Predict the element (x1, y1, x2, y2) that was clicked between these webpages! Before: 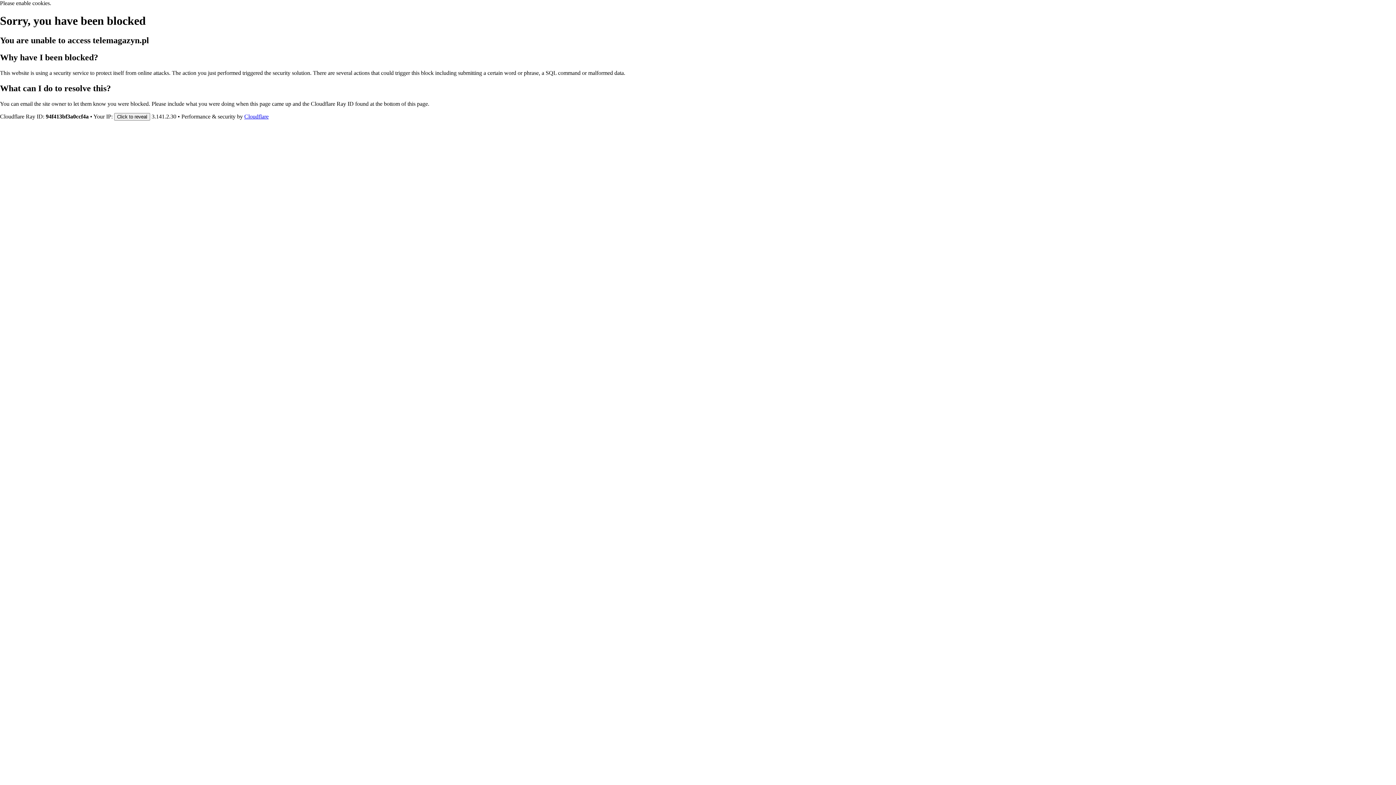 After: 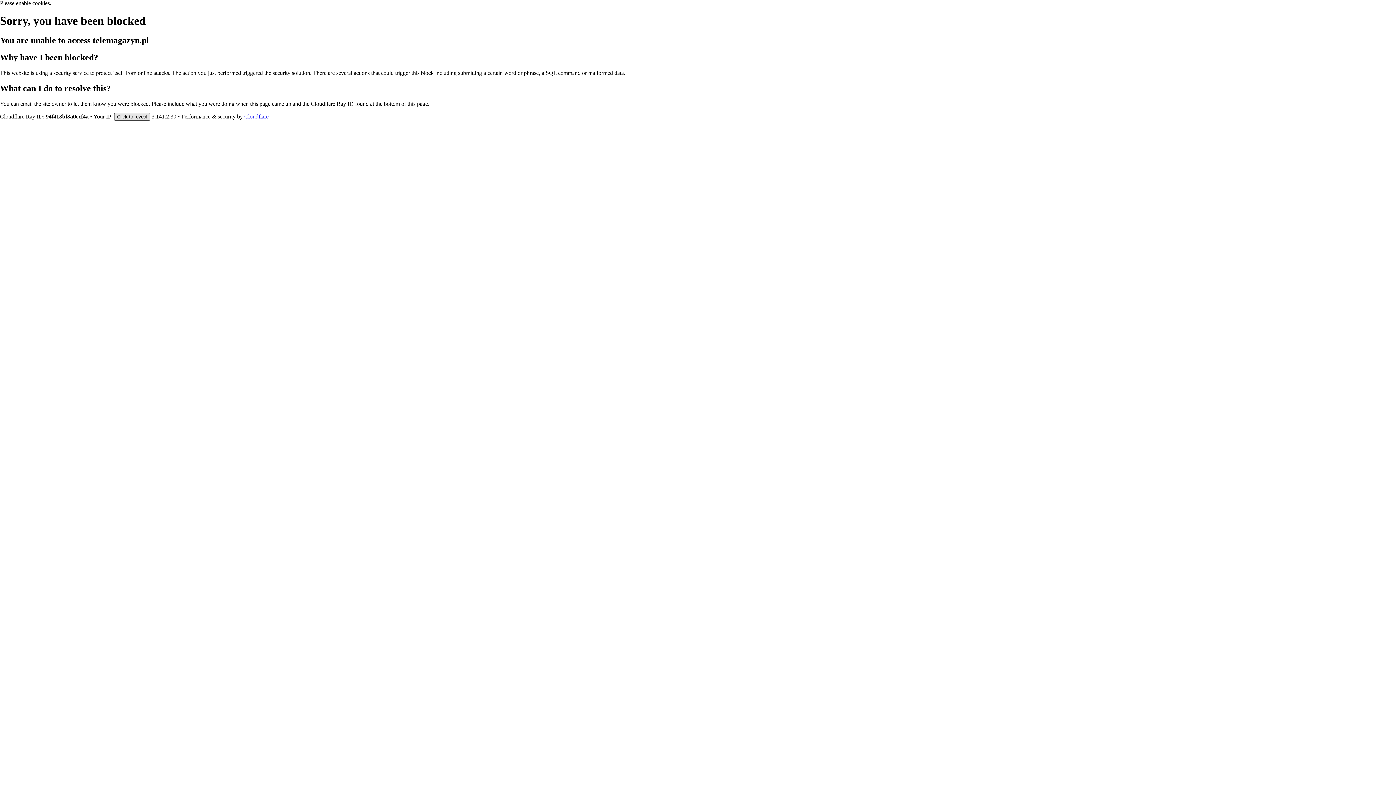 Action: label: Click to reveal bbox: (114, 112, 150, 120)